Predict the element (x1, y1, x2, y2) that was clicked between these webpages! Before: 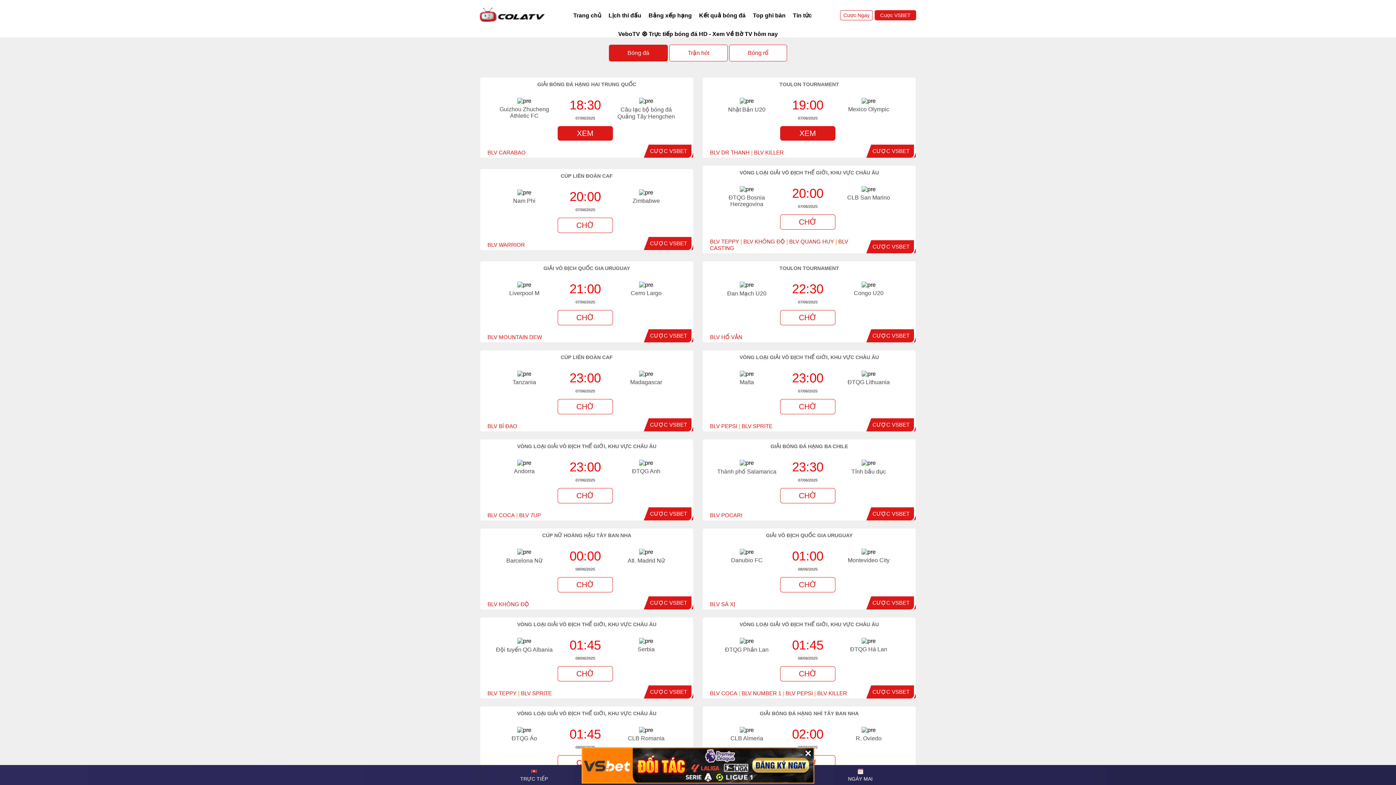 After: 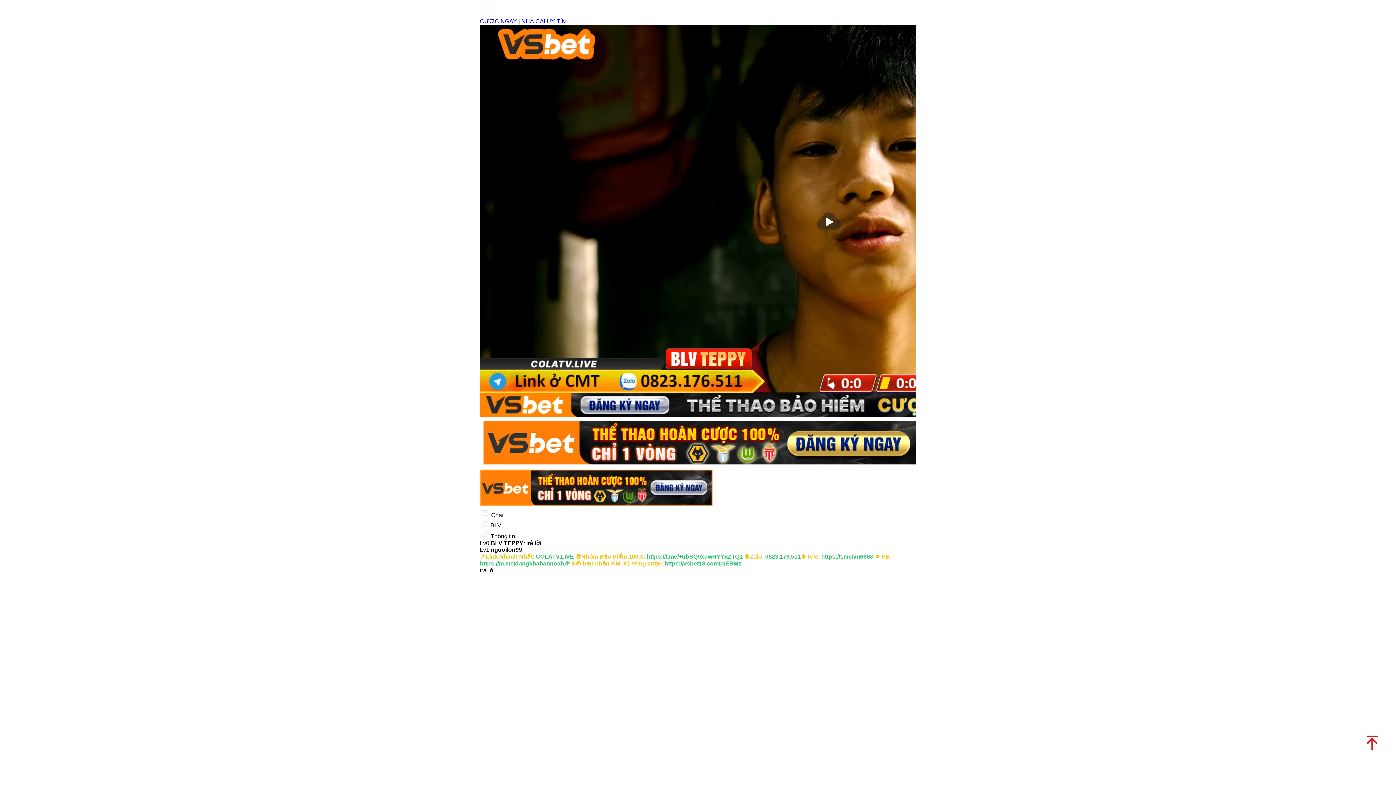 Action: label: BLV TEPPY bbox: (487, 690, 516, 696)